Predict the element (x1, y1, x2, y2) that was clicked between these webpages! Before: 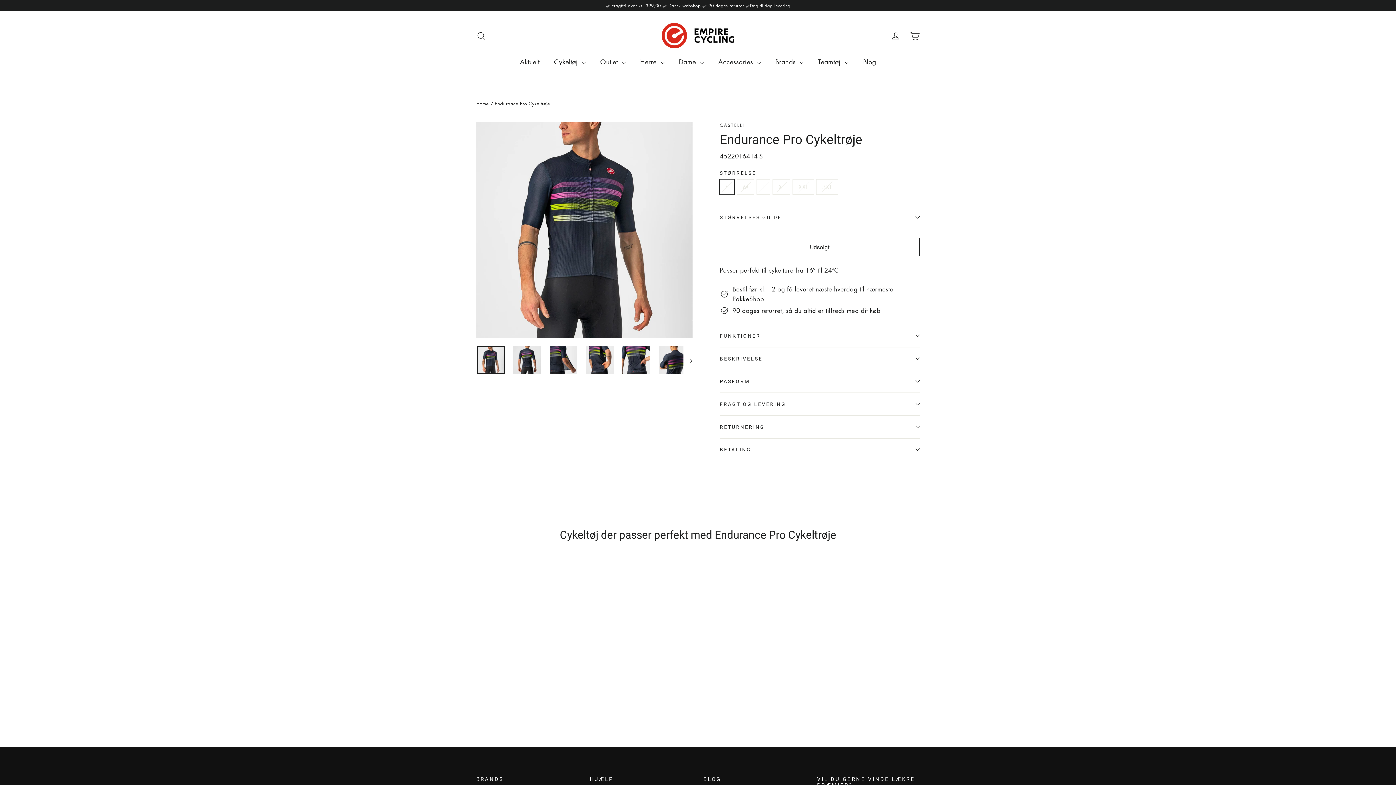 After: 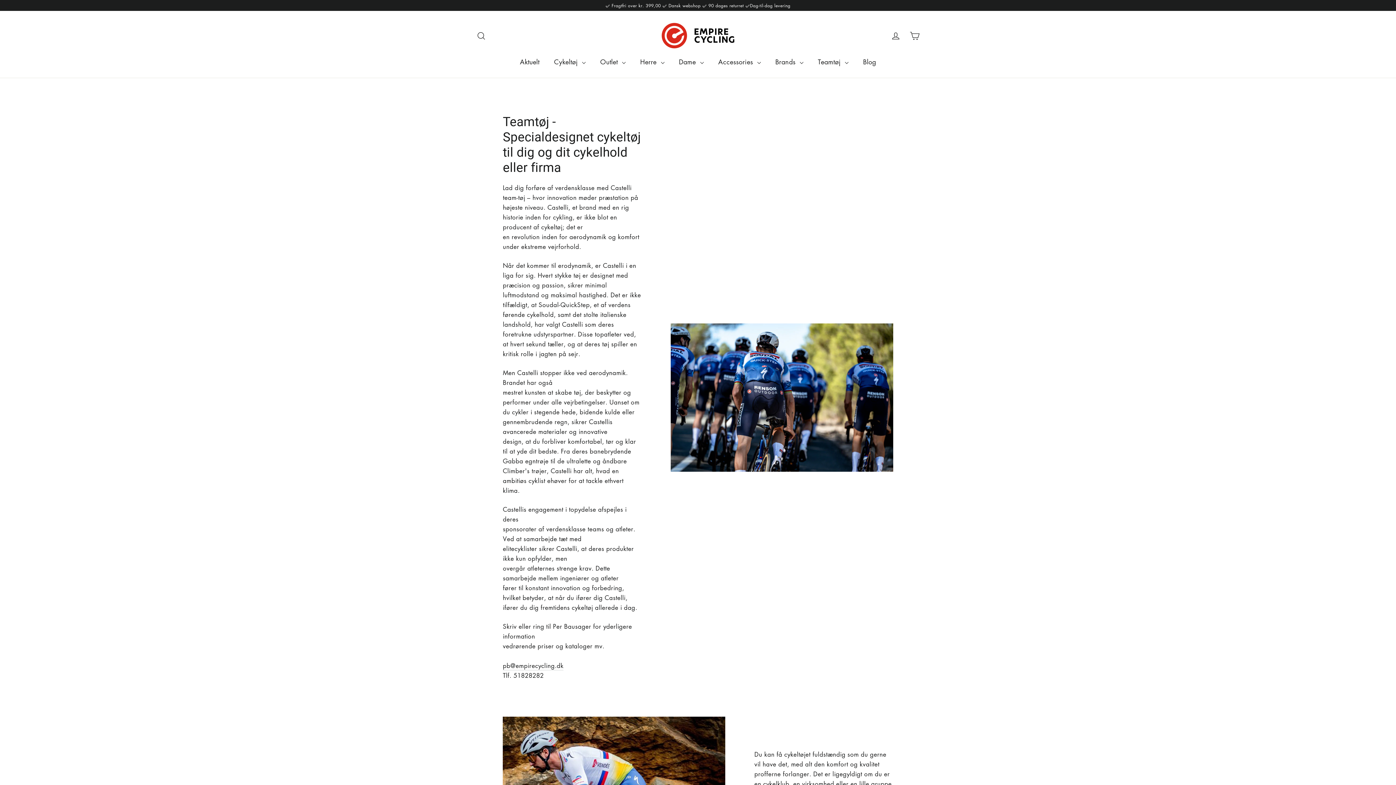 Action: label: Teamtøj  bbox: (810, 53, 856, 70)